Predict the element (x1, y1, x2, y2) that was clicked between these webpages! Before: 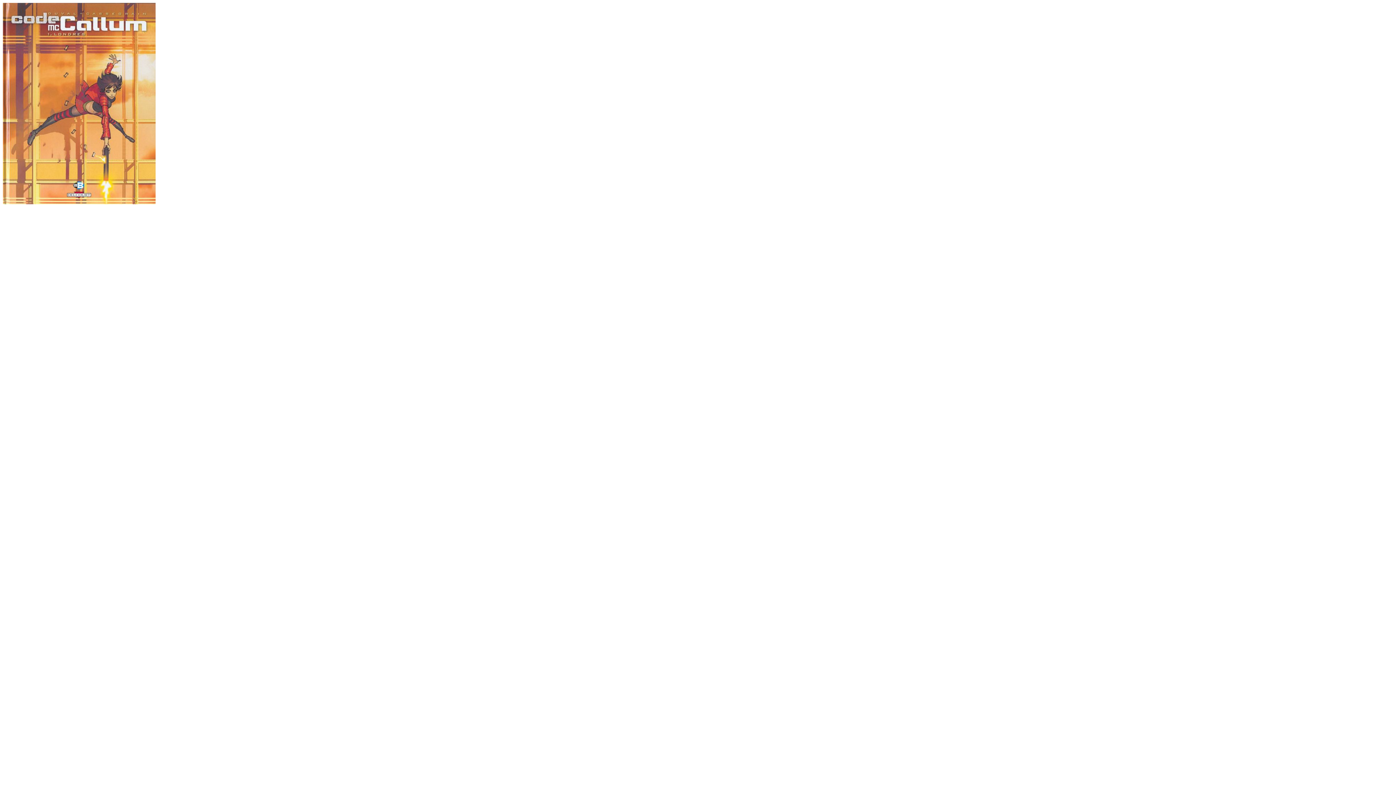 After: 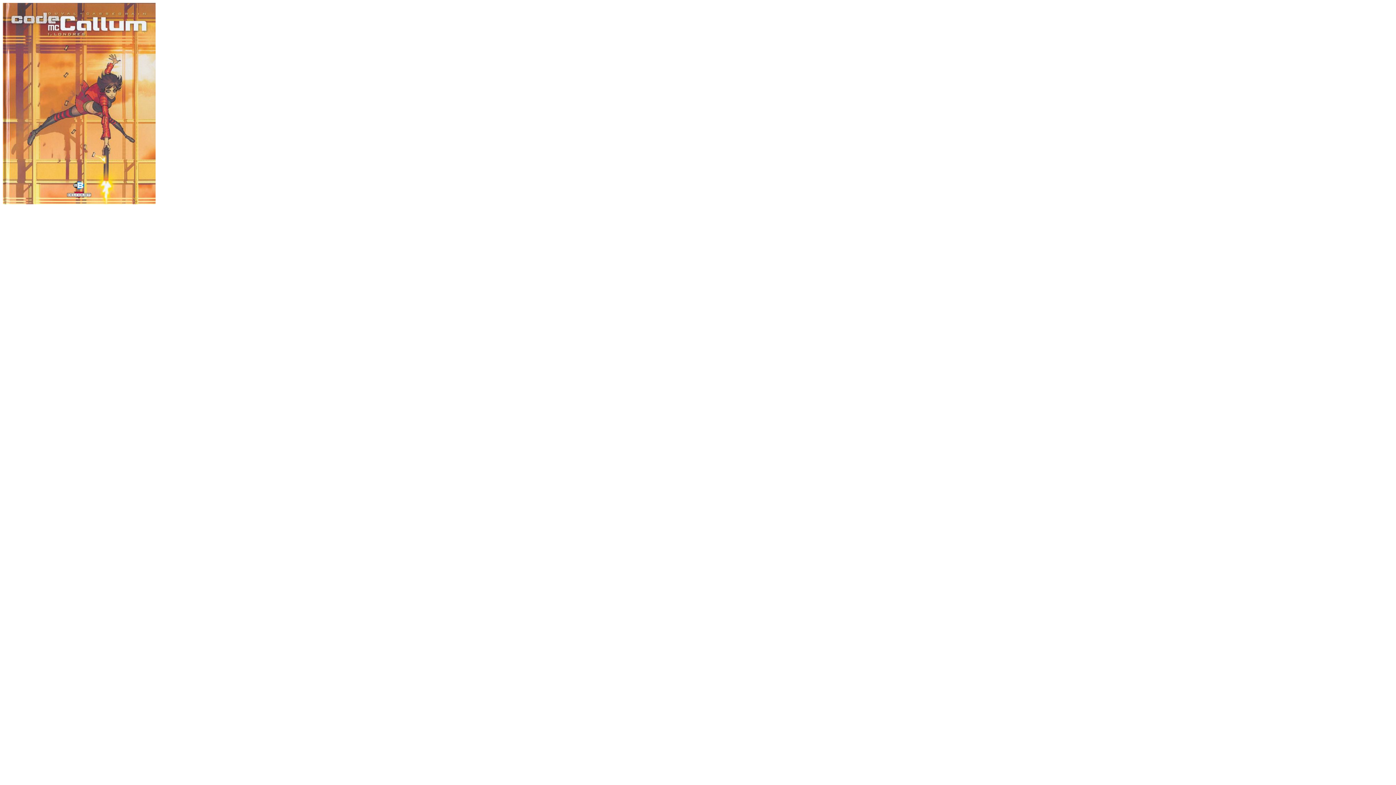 Action: bbox: (2, 199, 155, 205)